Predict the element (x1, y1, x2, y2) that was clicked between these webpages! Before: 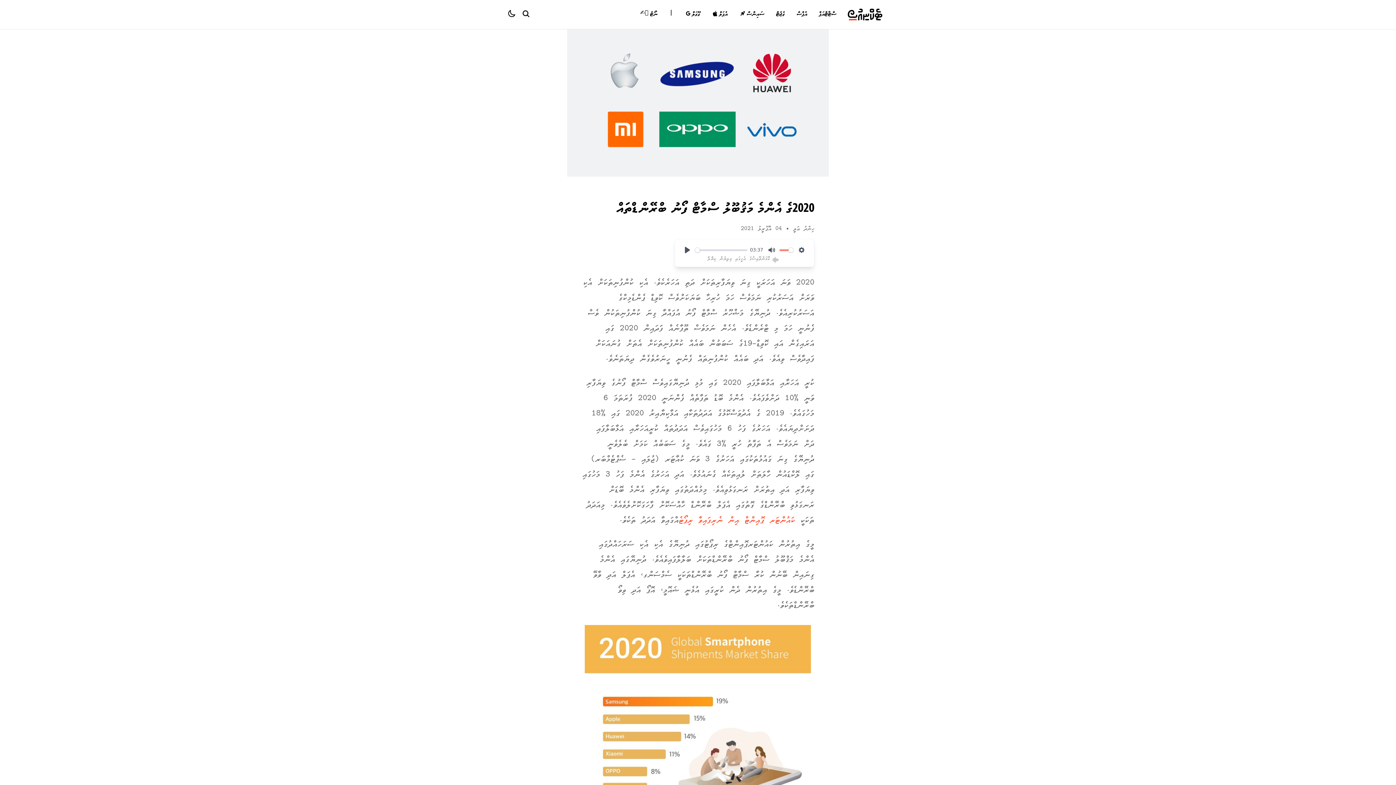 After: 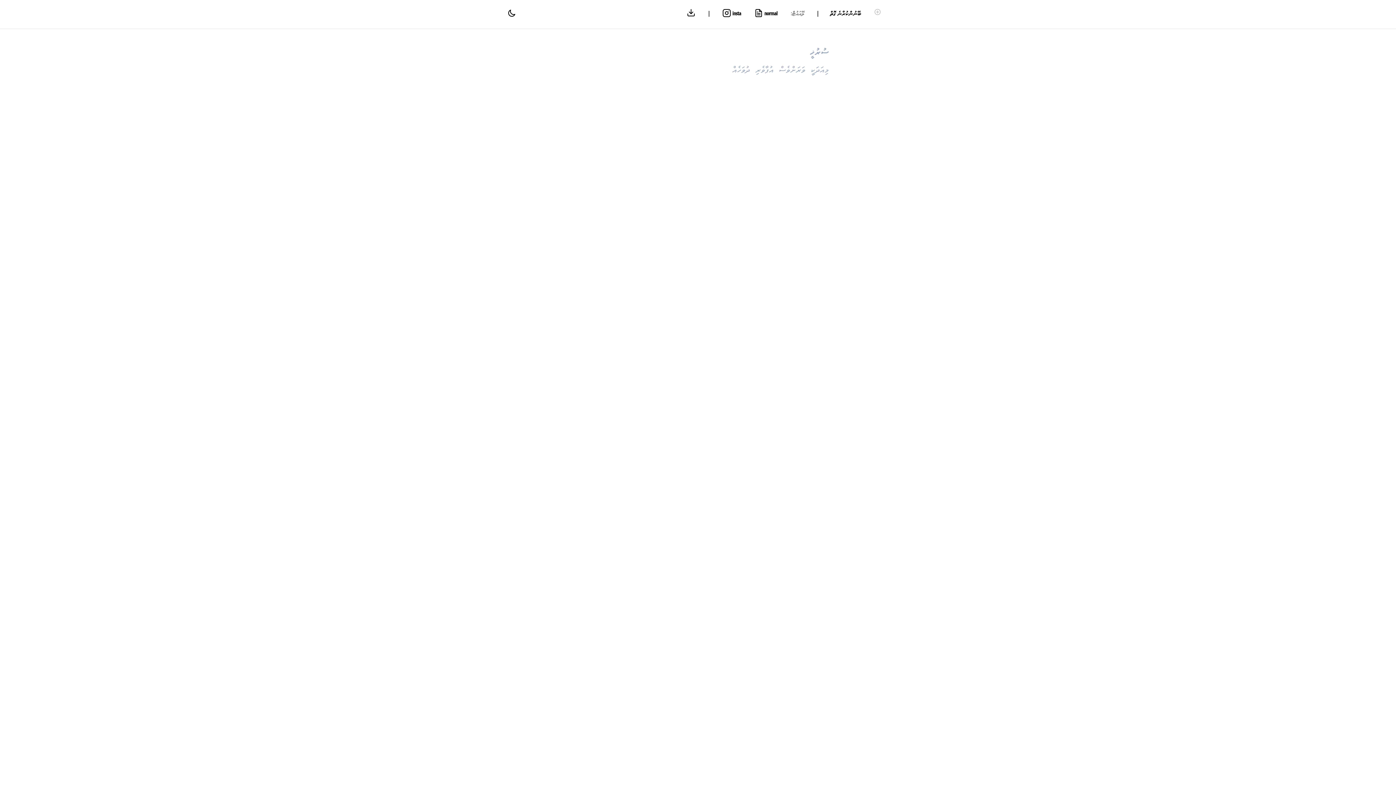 Action: label: ނޯޓު
✍🏽 bbox: (638, 10, 657, 18)